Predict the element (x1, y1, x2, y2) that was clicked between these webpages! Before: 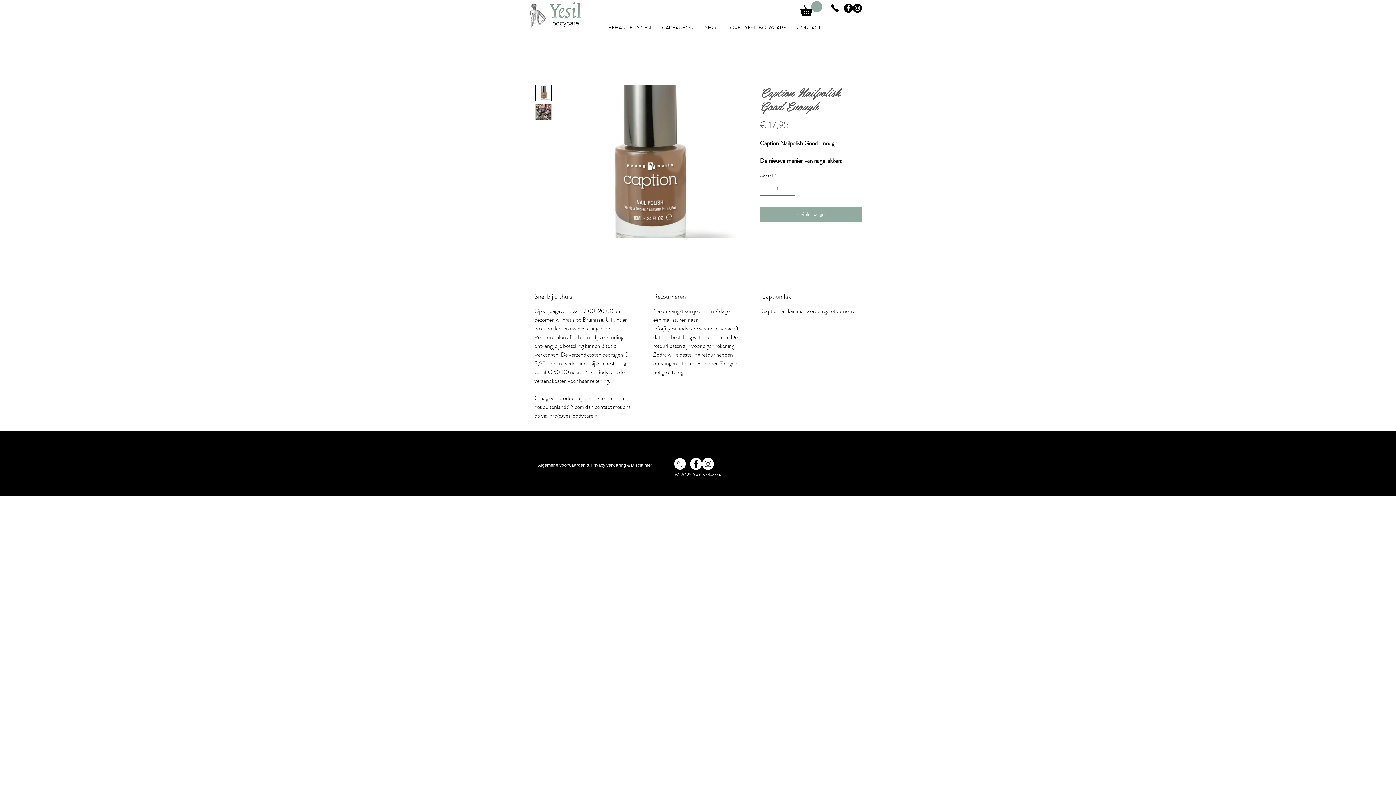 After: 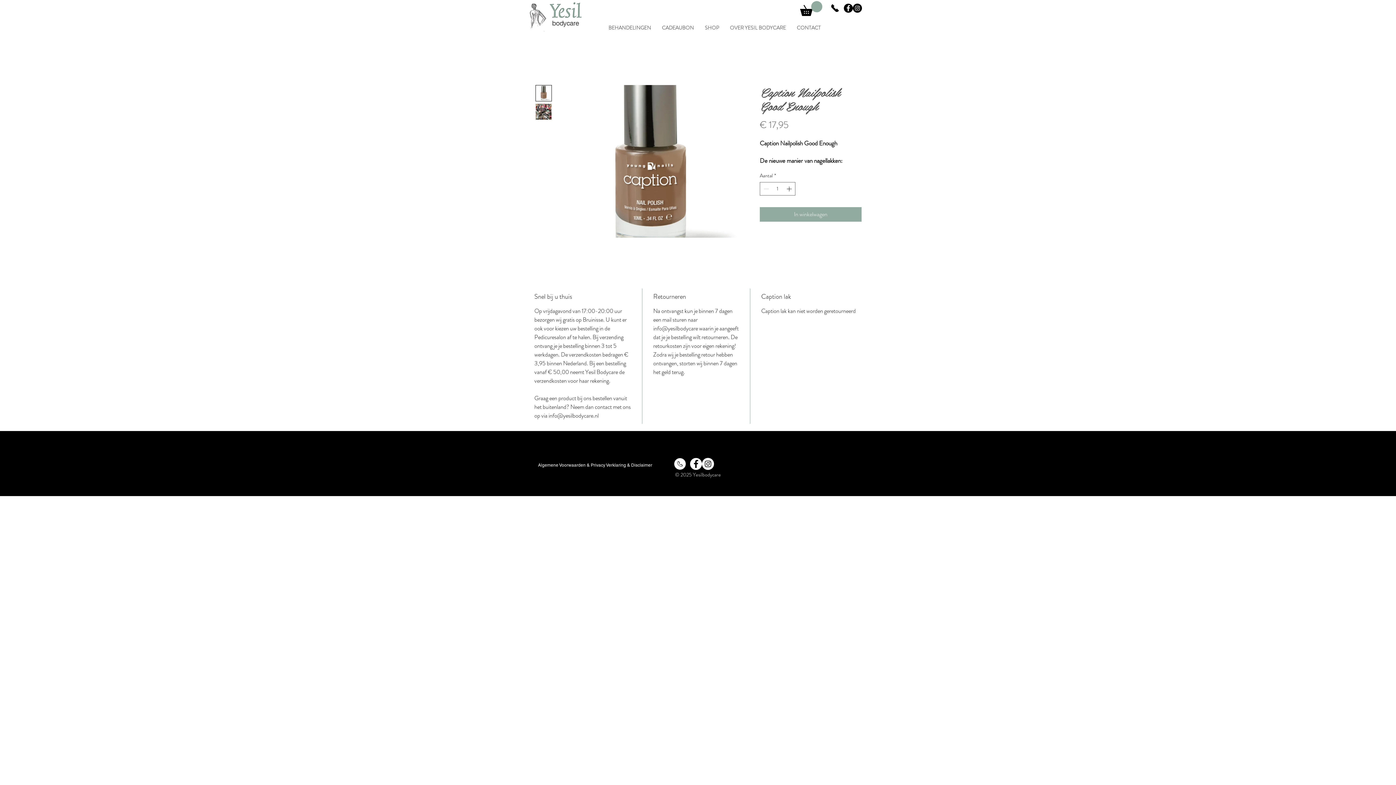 Action: bbox: (826, 0, 844, 16)